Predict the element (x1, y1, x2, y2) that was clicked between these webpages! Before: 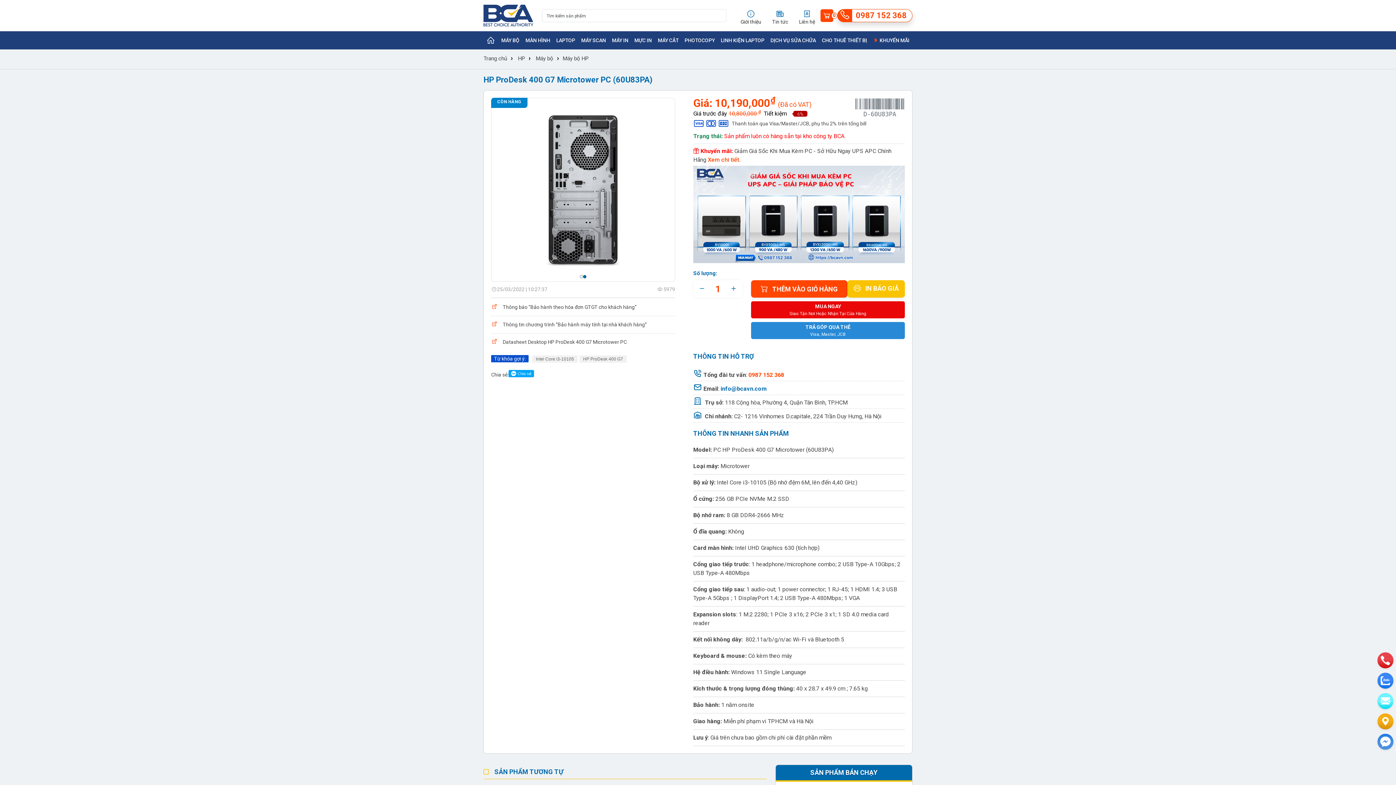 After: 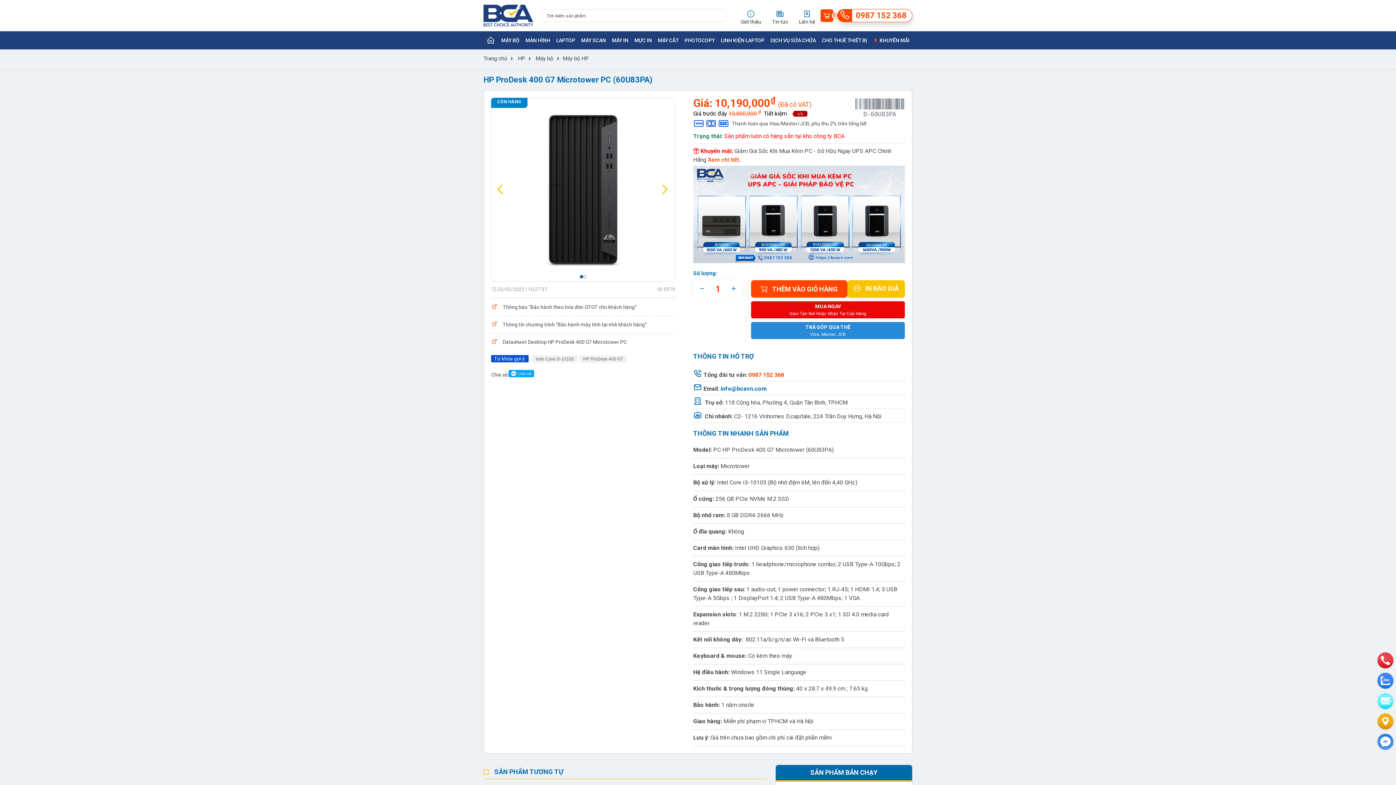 Action: bbox: (580, 275, 583, 278)